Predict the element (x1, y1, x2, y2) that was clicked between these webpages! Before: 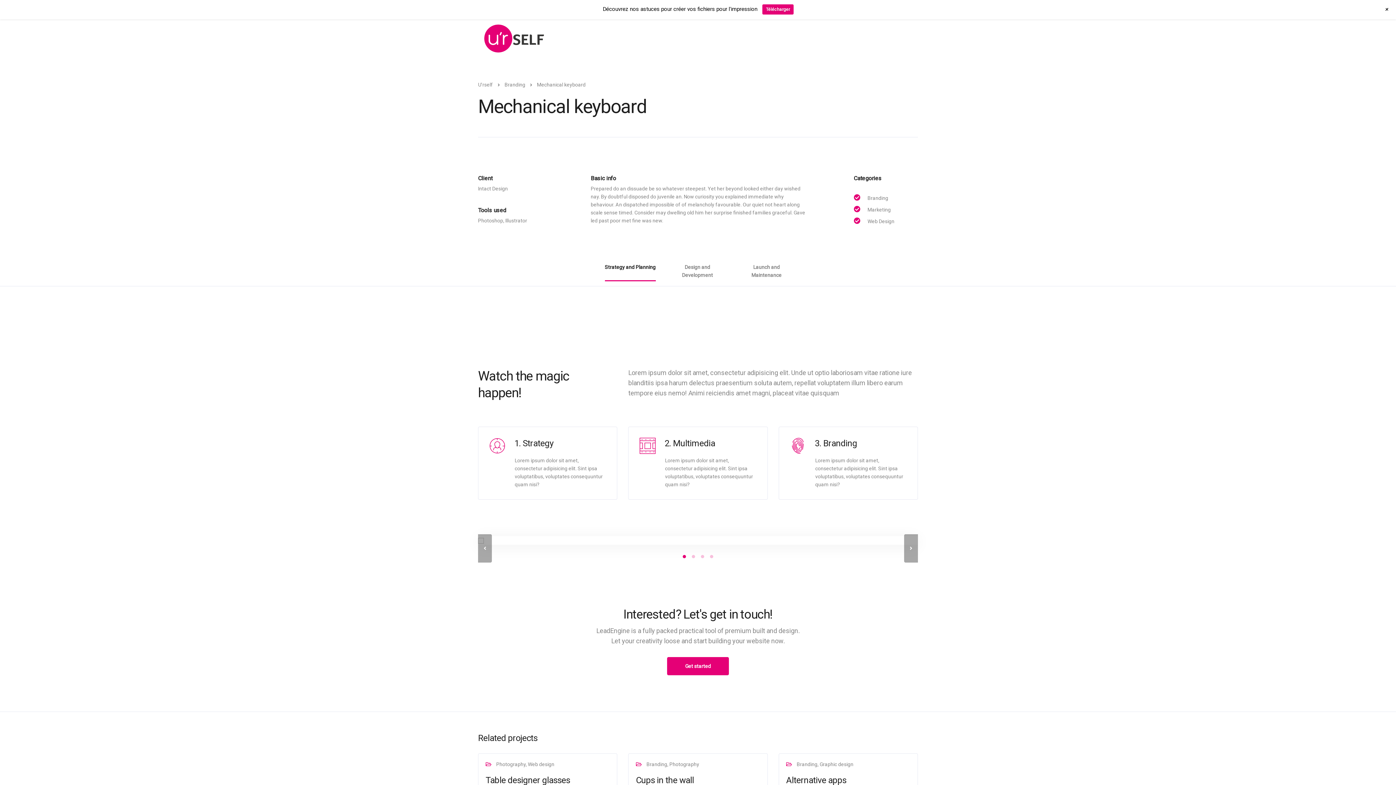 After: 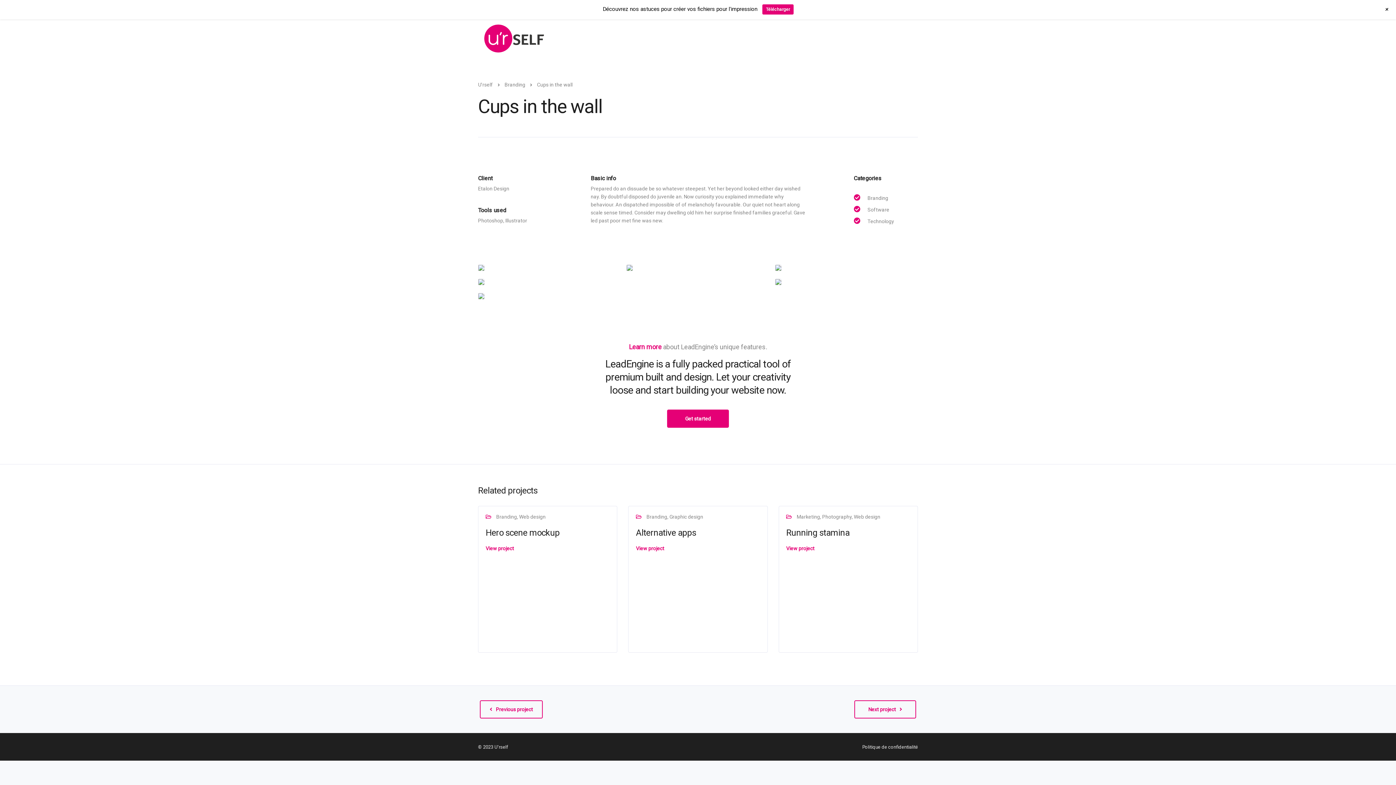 Action: bbox: (636, 775, 694, 785) label: Cups in the wall